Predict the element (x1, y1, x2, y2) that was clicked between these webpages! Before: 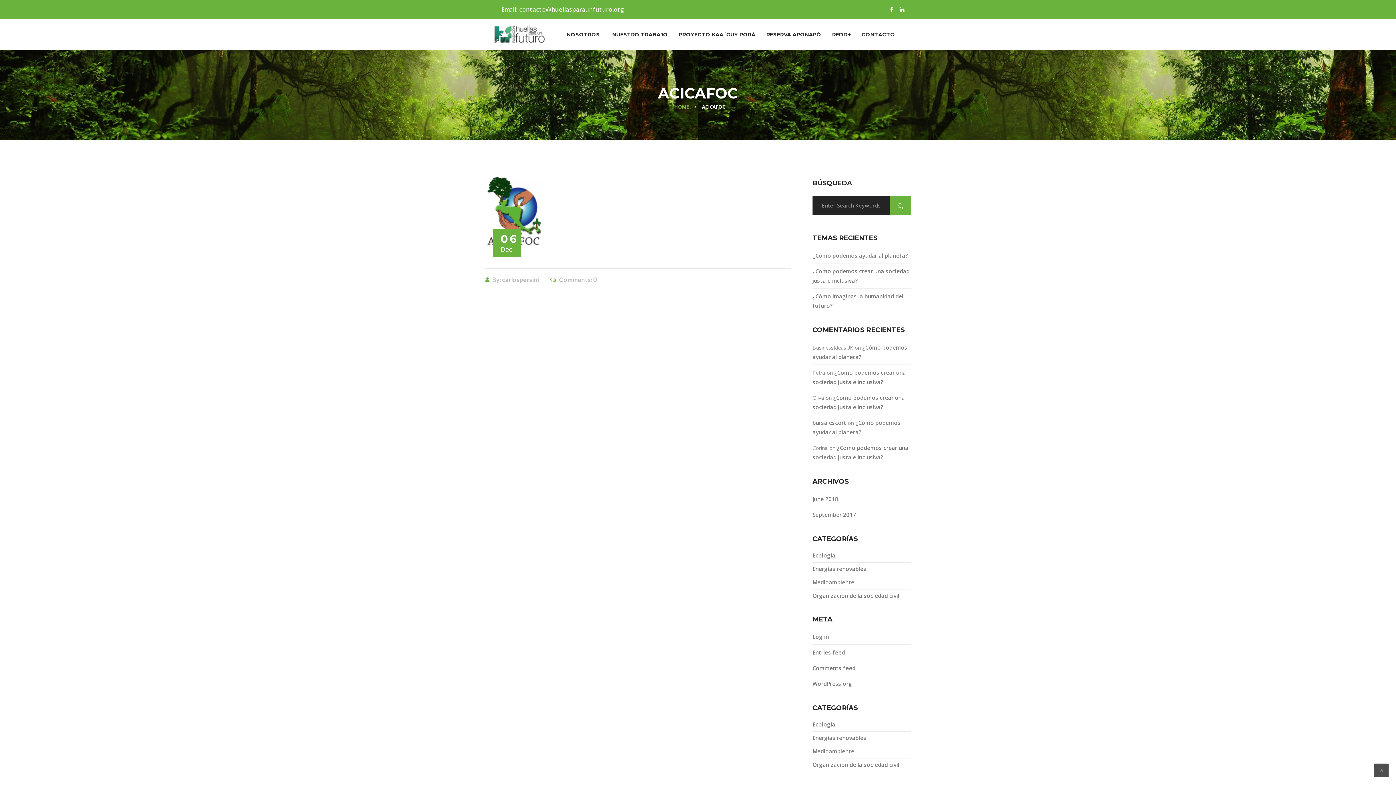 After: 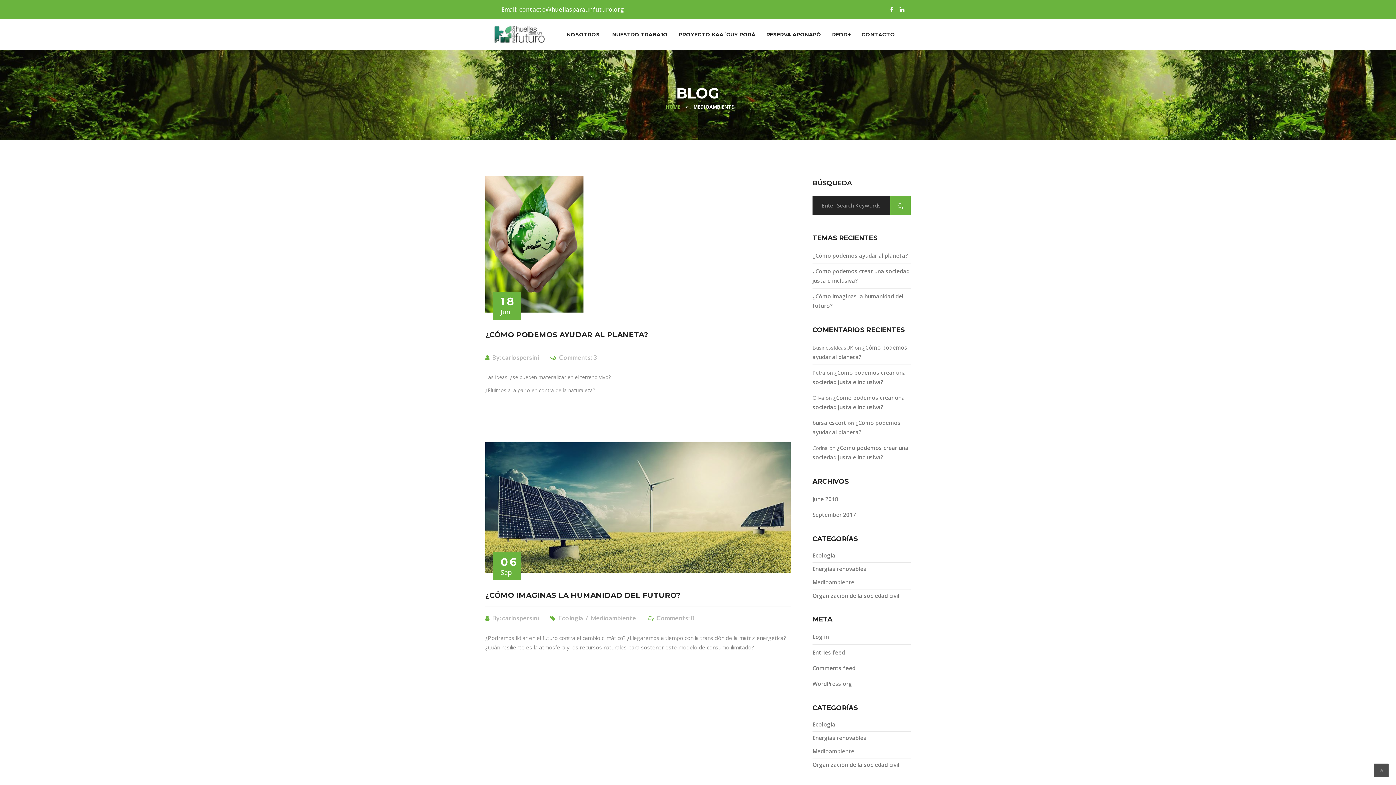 Action: label: Medioambiente bbox: (812, 748, 854, 755)